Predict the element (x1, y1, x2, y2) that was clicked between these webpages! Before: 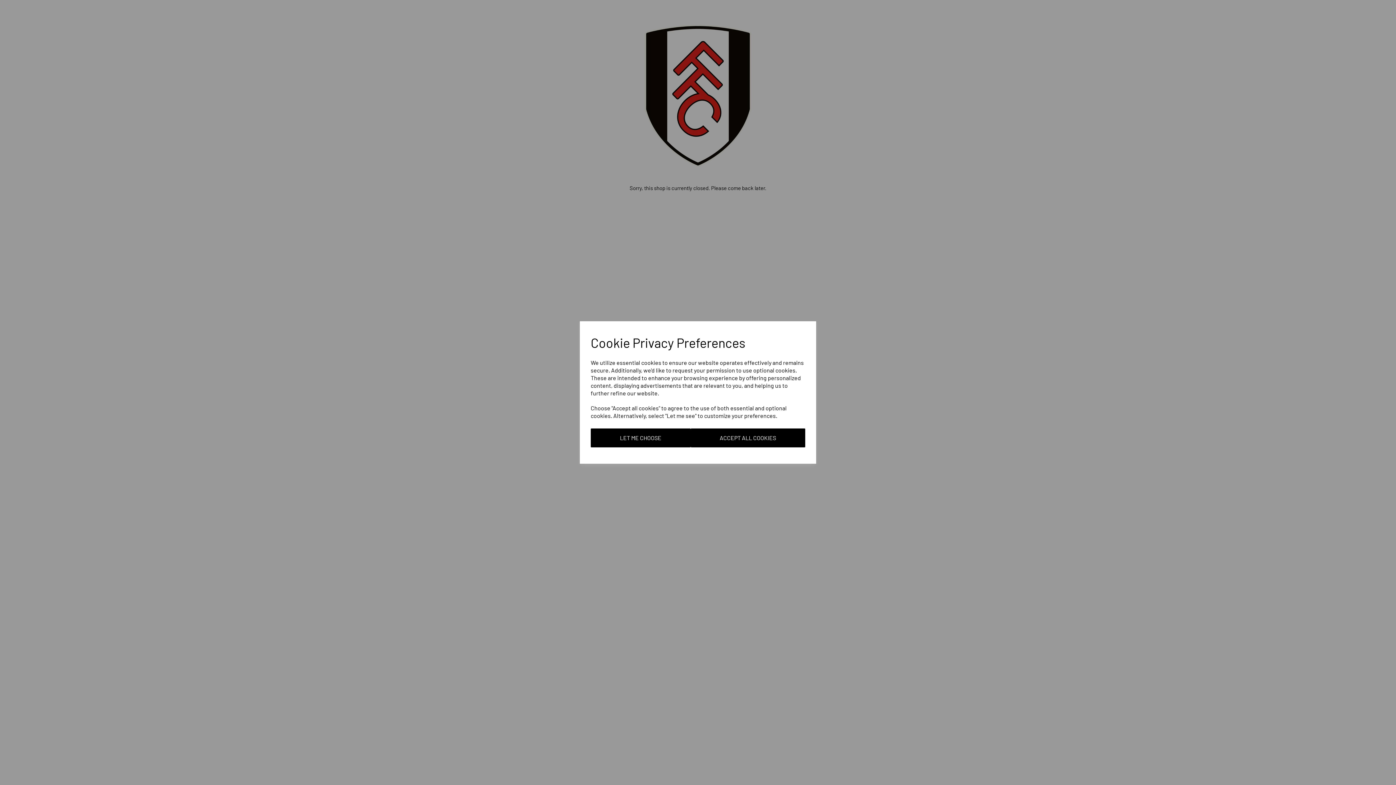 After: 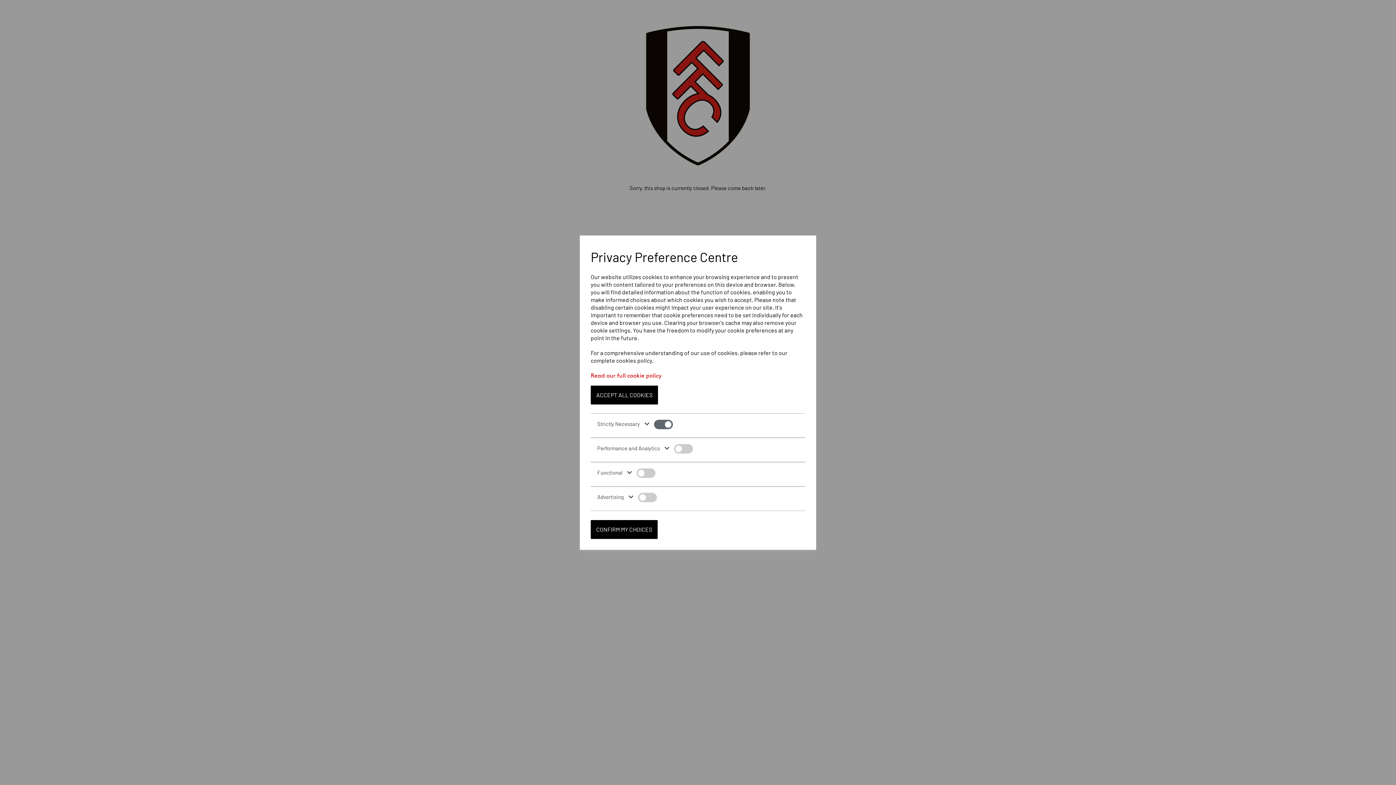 Action: label: LET ME CHOOSE bbox: (590, 428, 690, 447)